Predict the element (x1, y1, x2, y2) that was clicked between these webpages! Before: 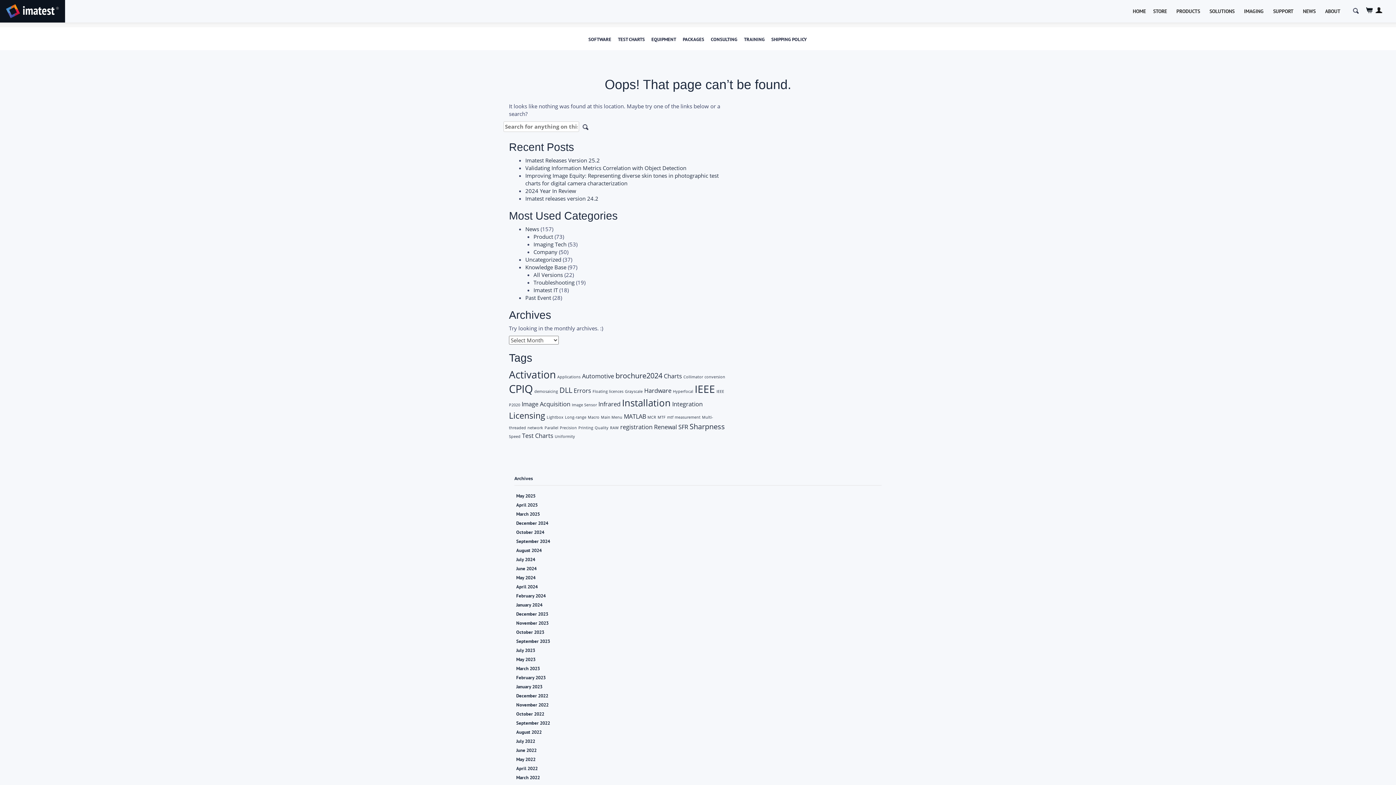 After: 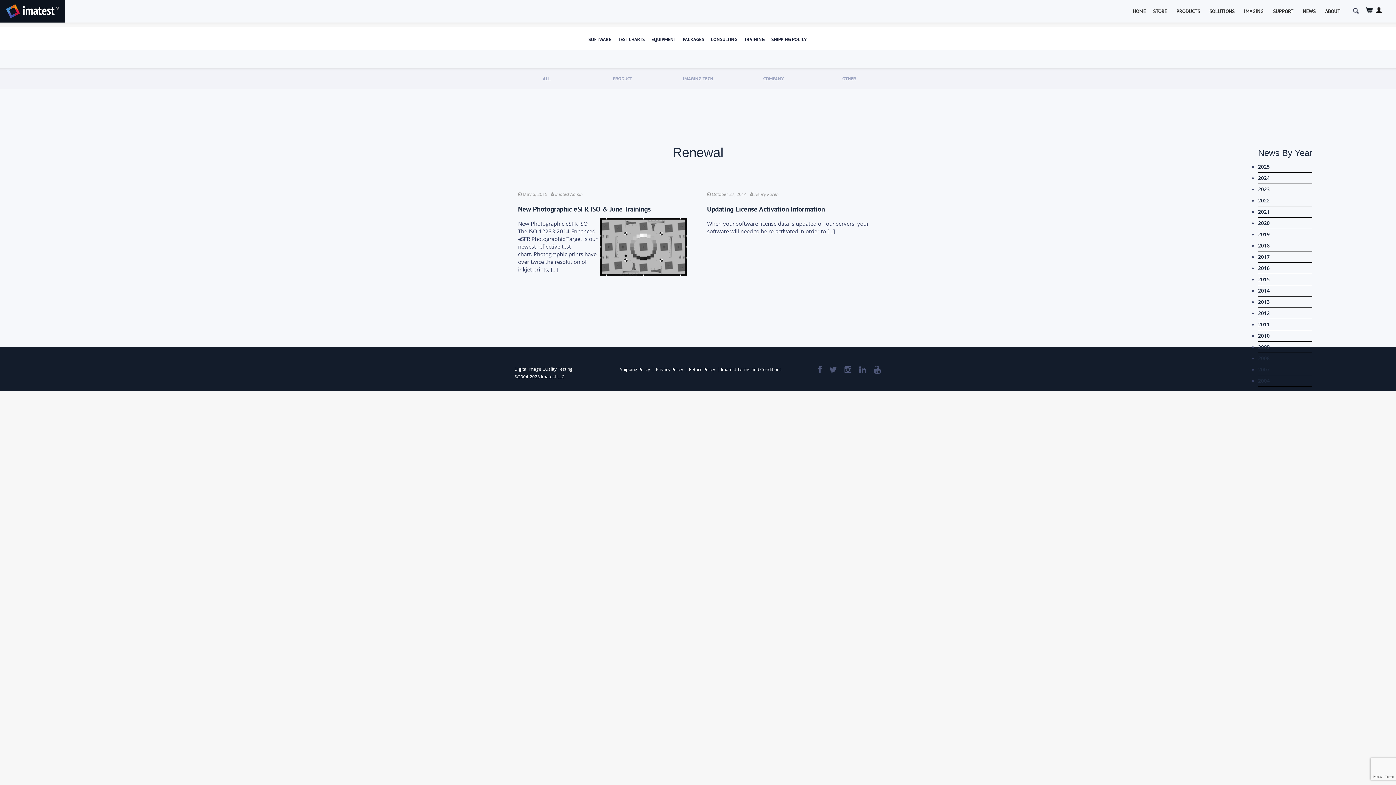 Action: label: Renewal (2 items) bbox: (654, 423, 677, 431)